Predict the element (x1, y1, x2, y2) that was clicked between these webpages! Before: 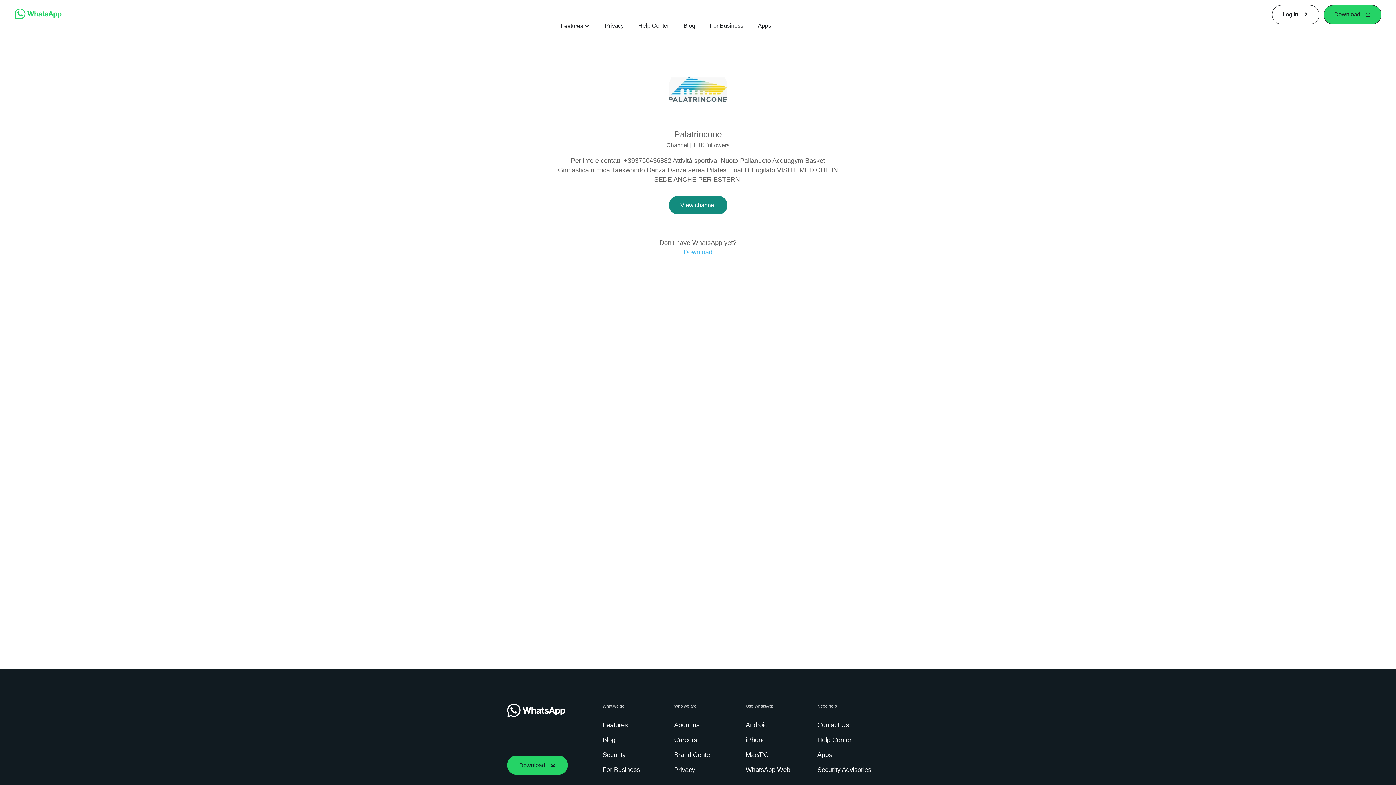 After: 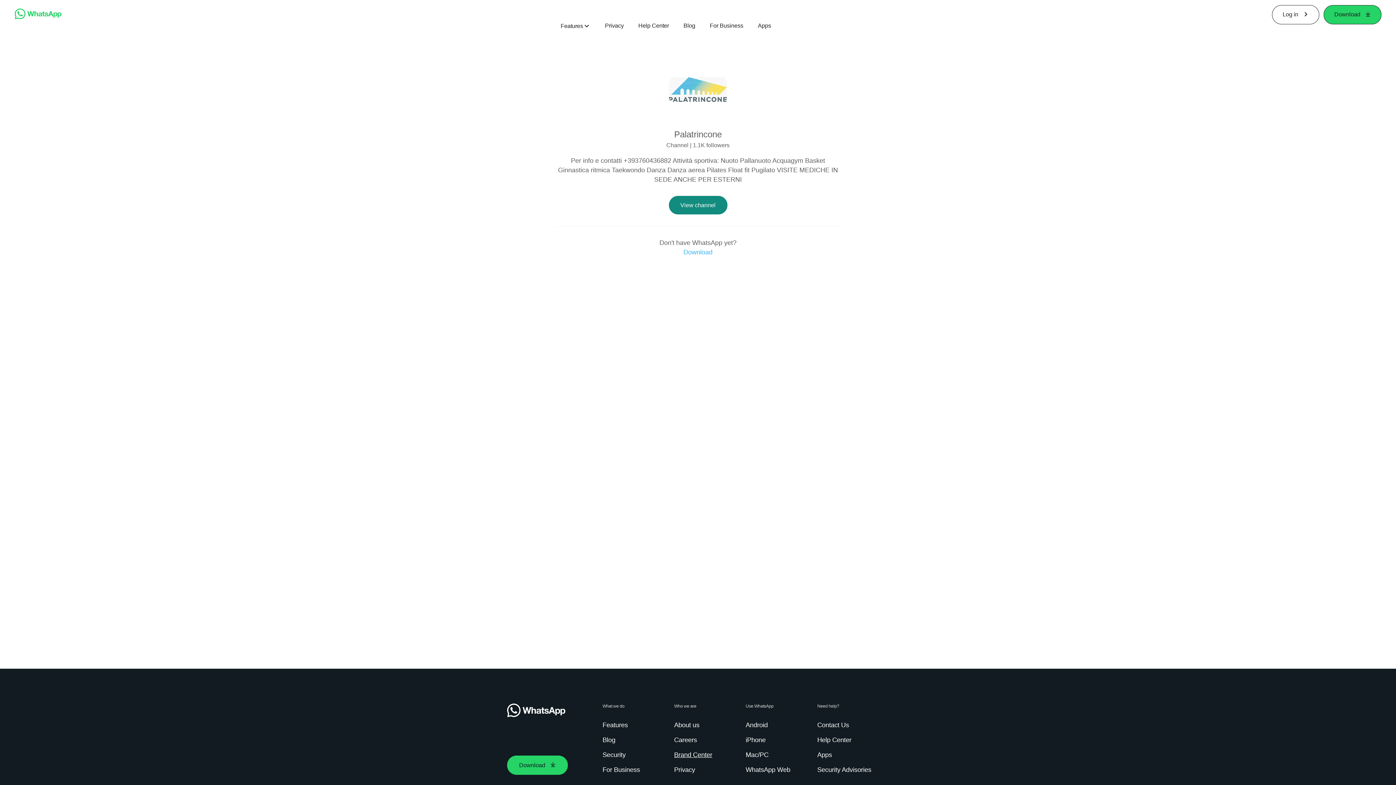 Action: bbox: (674, 750, 715, 760) label: Brand Center